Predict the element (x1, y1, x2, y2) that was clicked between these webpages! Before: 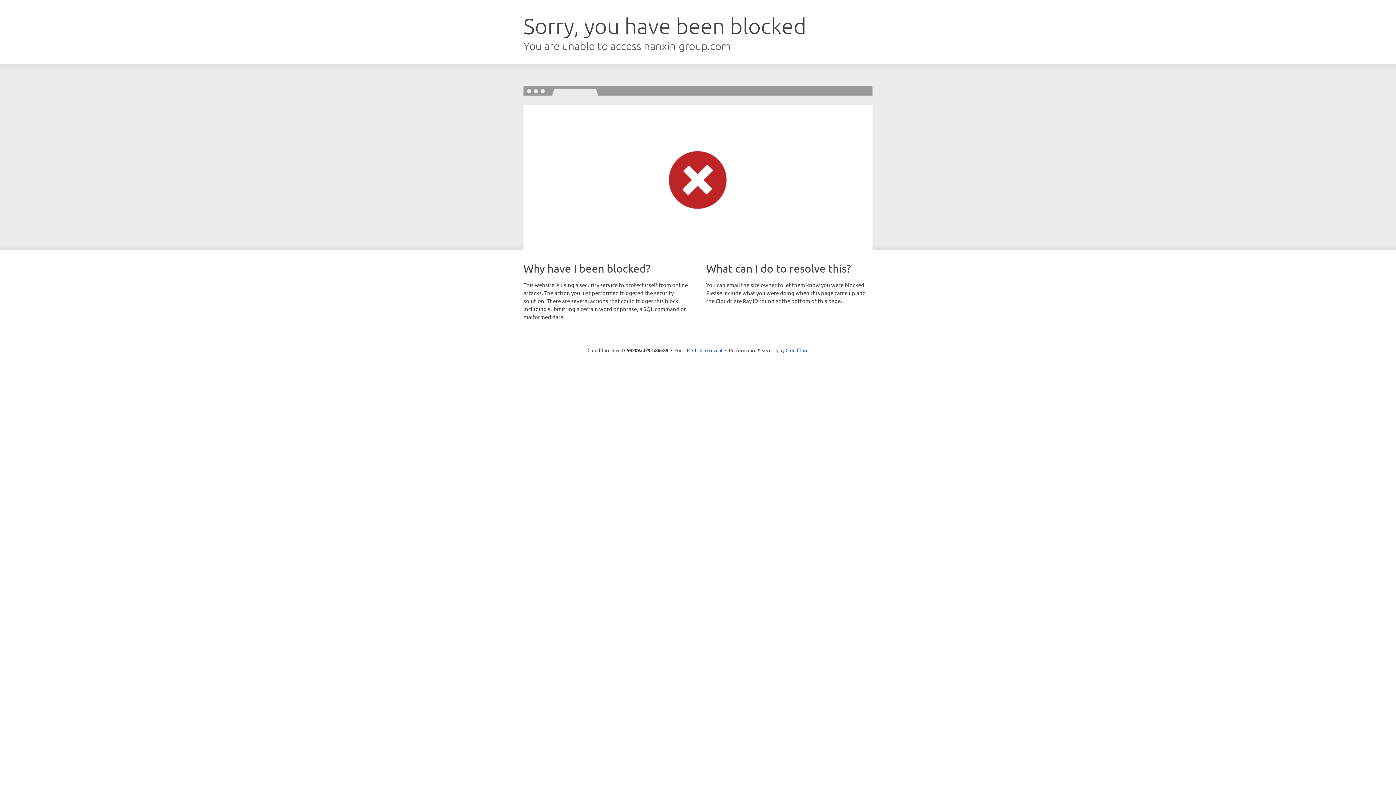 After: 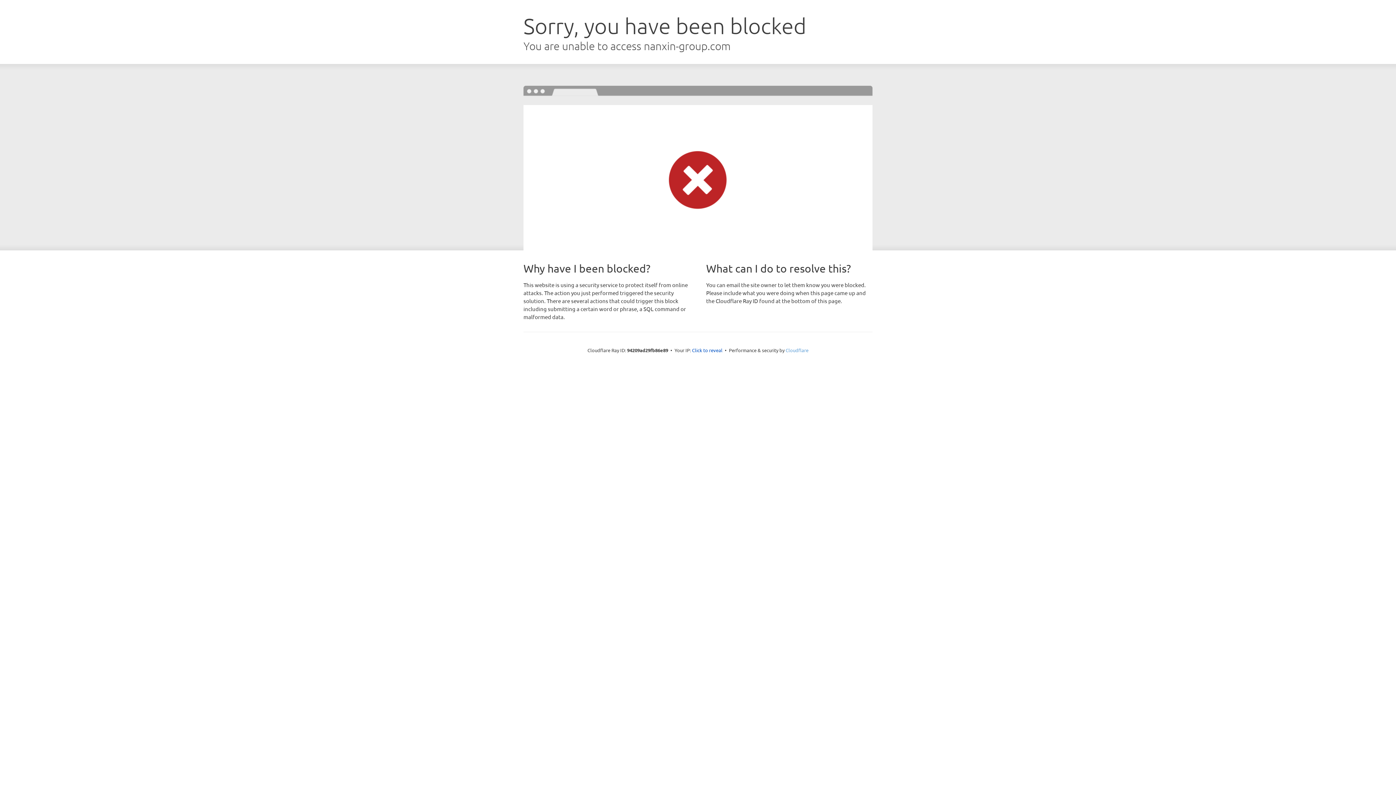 Action: label: Cloudflare bbox: (785, 347, 808, 353)